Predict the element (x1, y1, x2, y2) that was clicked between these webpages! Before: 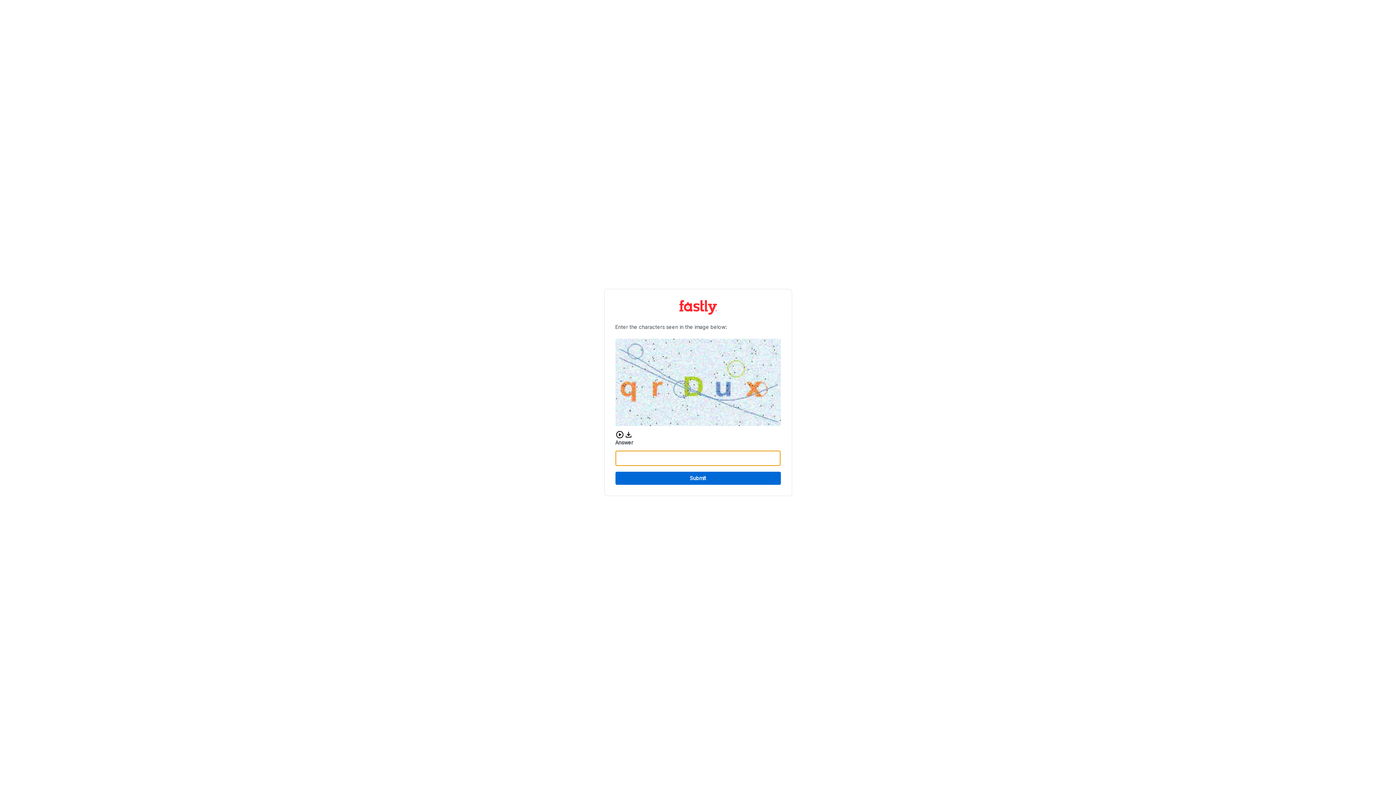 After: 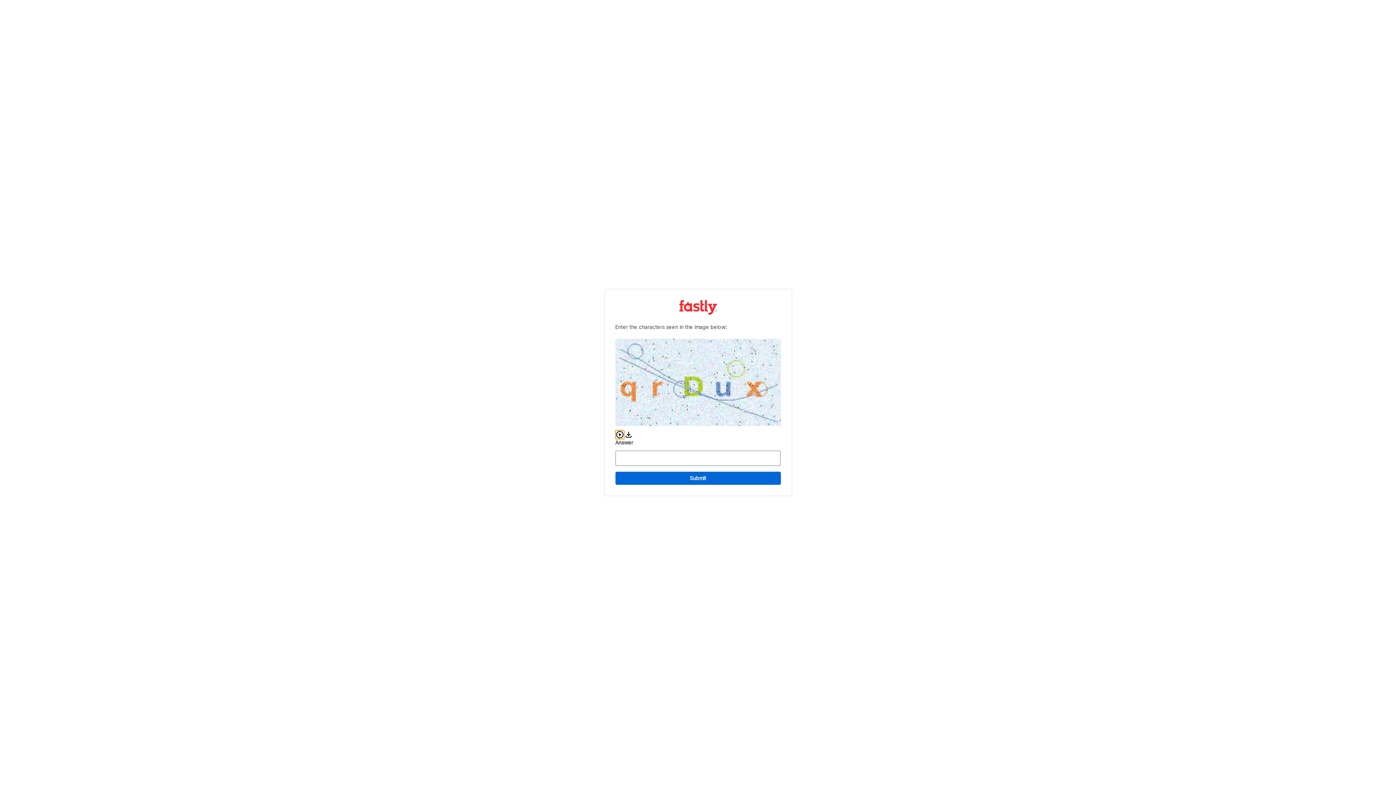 Action: label: Play audio CAPTCHA bbox: (615, 430, 624, 439)